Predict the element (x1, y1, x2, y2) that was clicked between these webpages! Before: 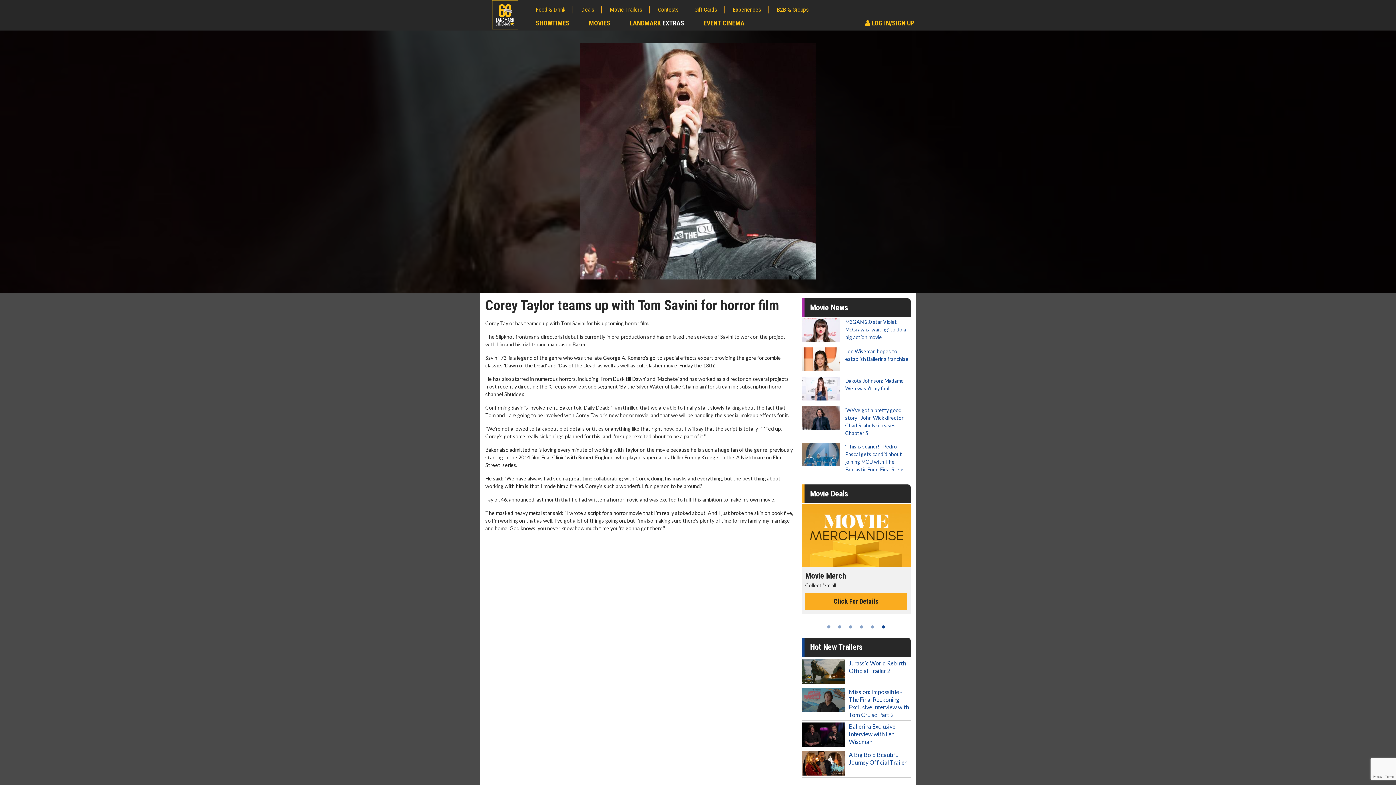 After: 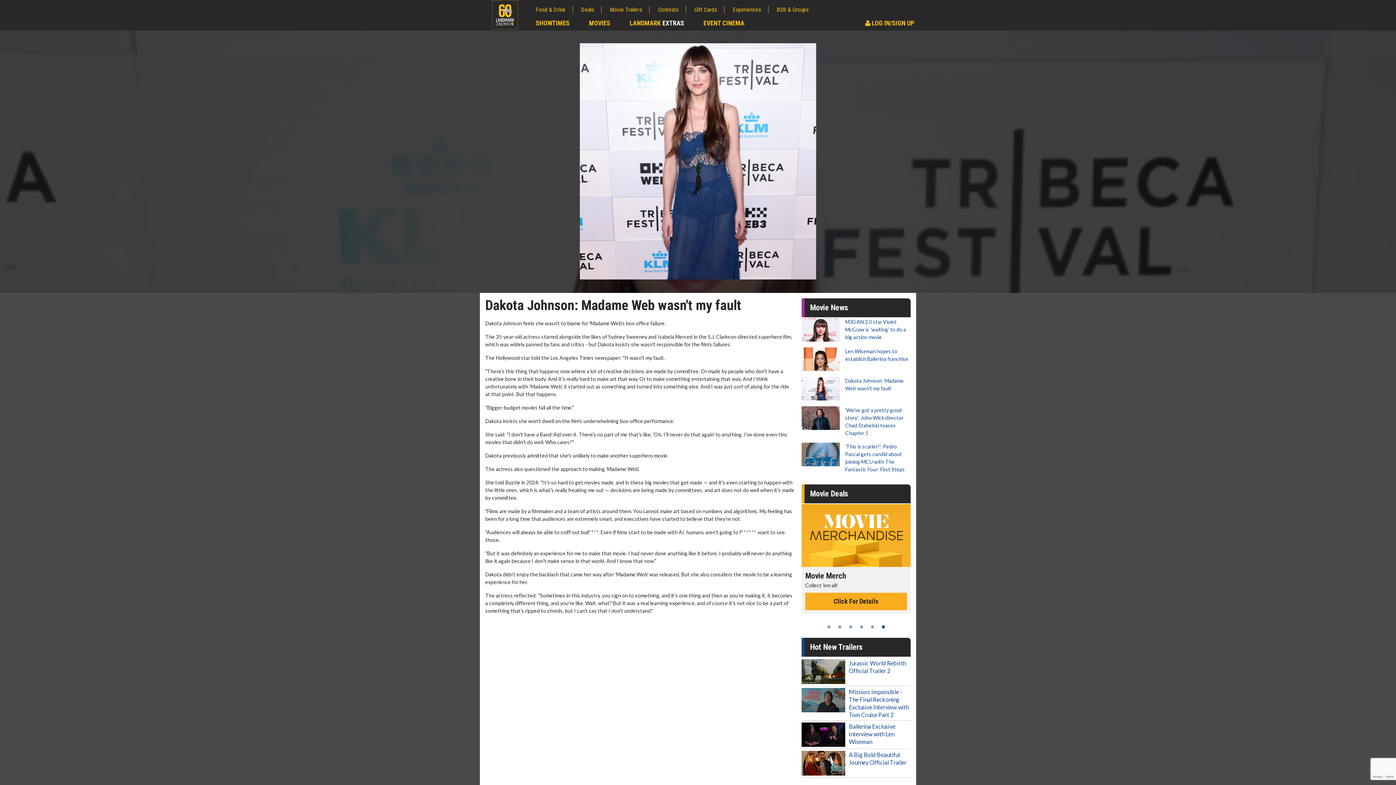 Action: bbox: (801, 377, 910, 400) label: Dakota Johnson: Madame Web wasn't my fault